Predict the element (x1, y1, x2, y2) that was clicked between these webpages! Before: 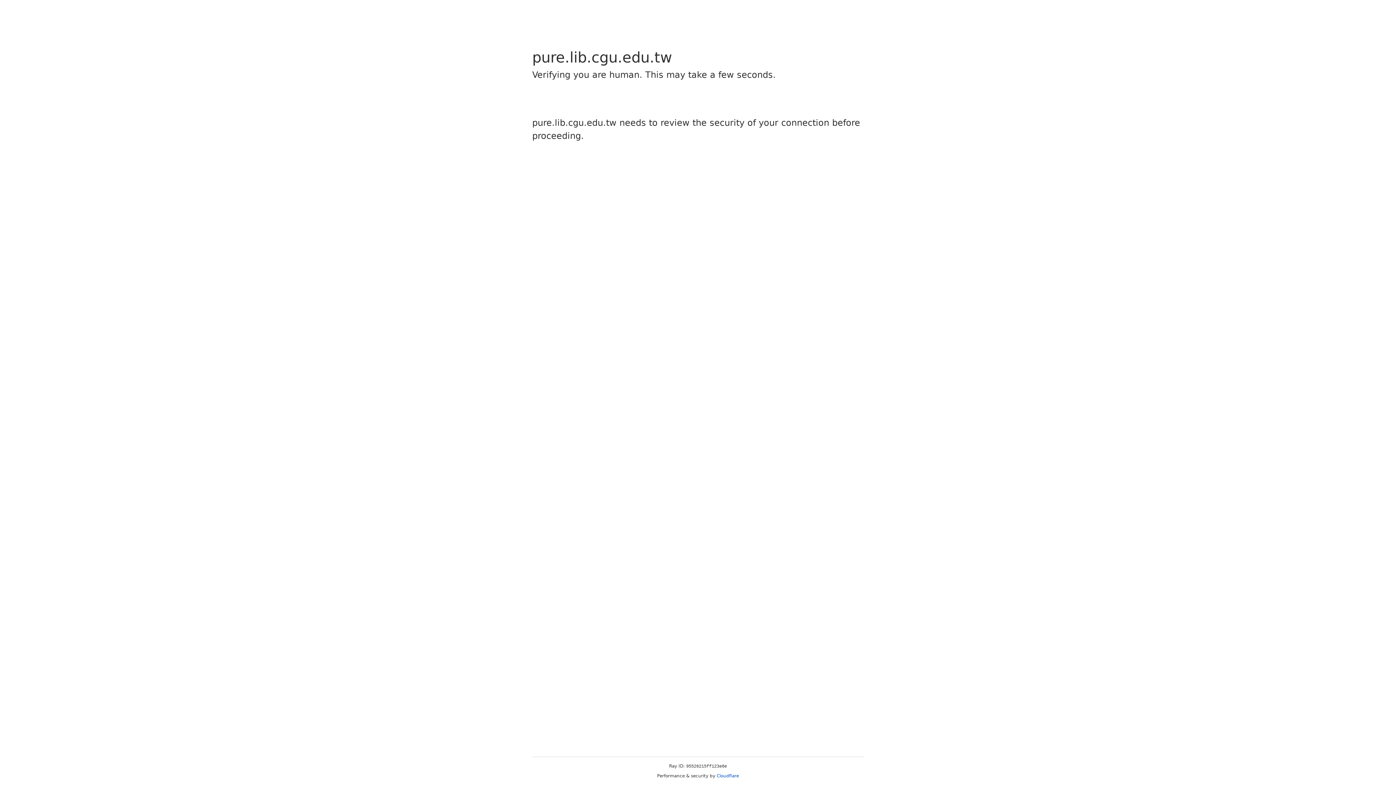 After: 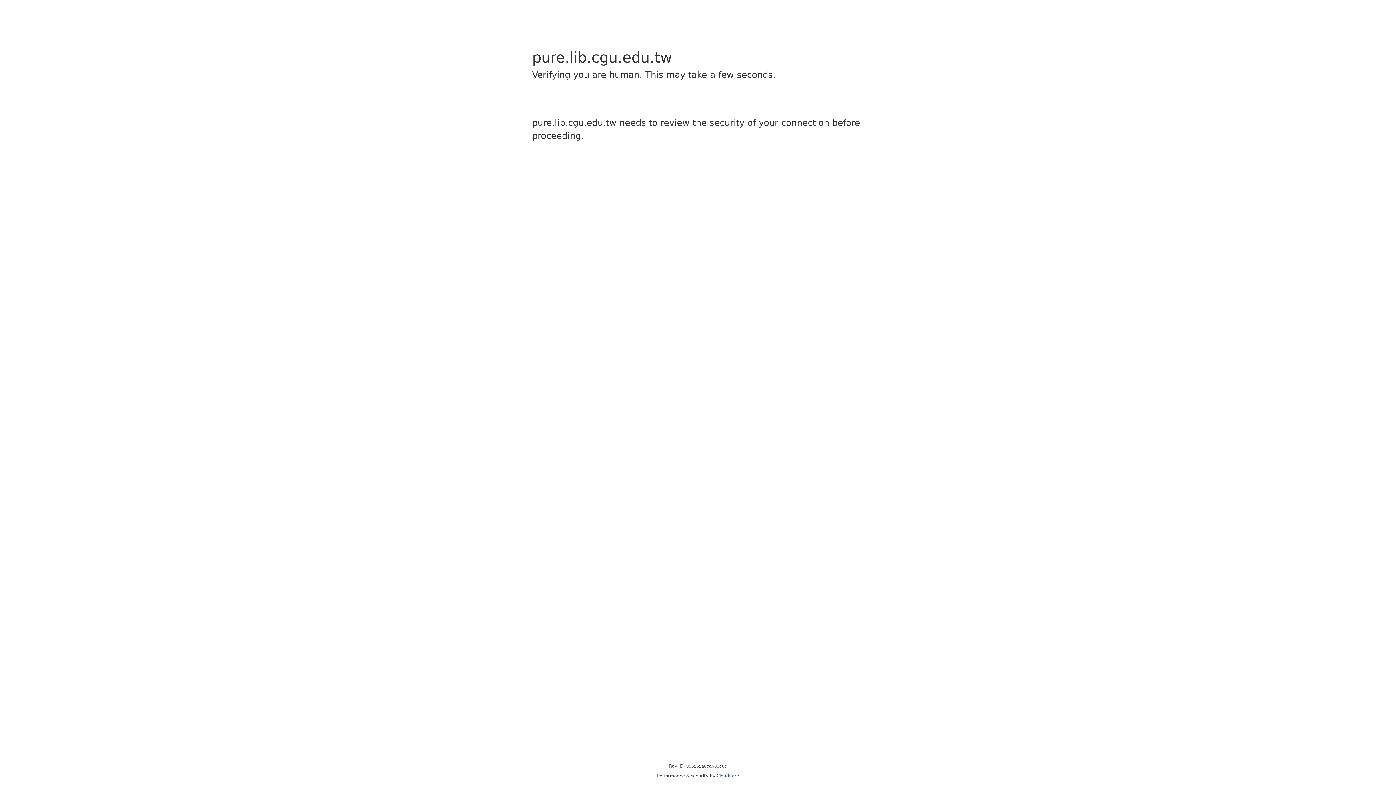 Action: bbox: (716, 773, 739, 778) label: Cloudflare